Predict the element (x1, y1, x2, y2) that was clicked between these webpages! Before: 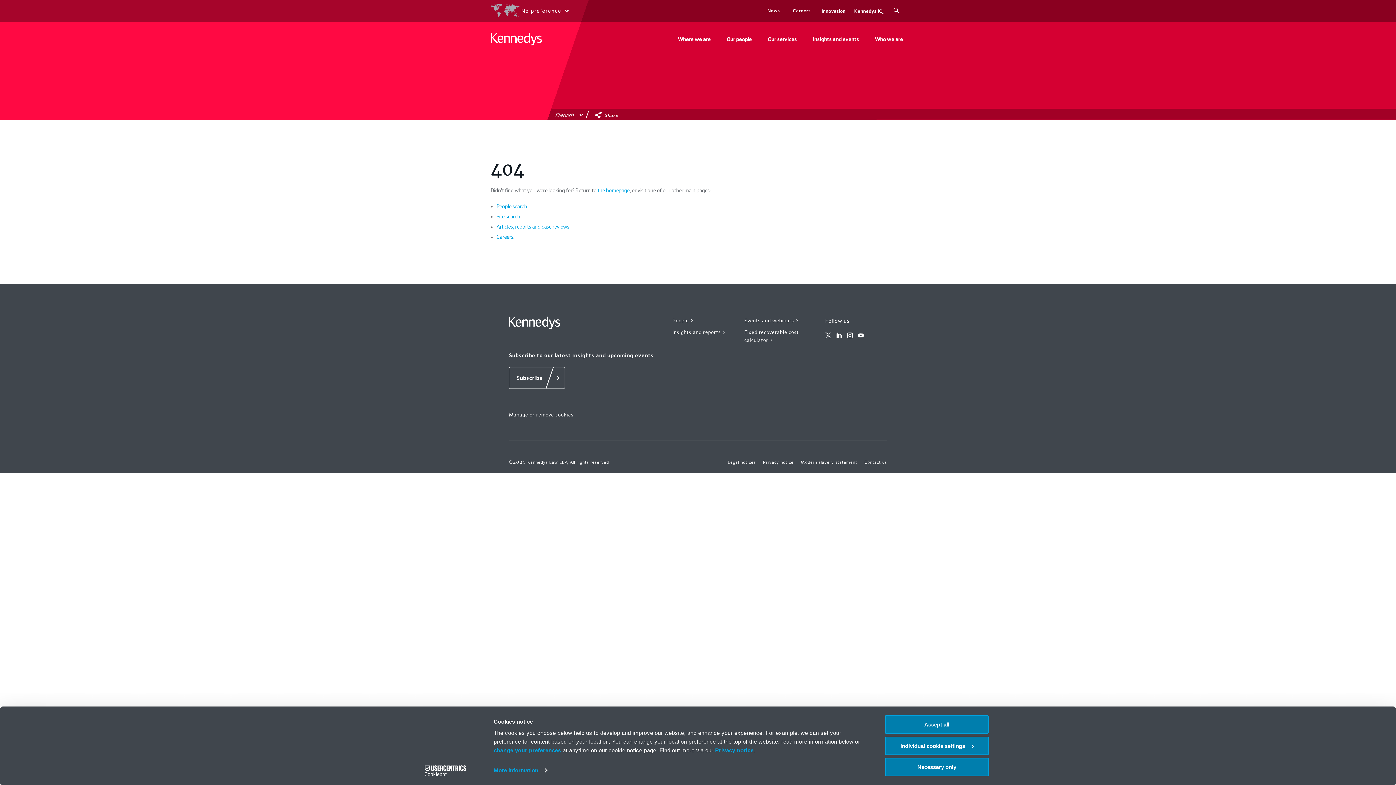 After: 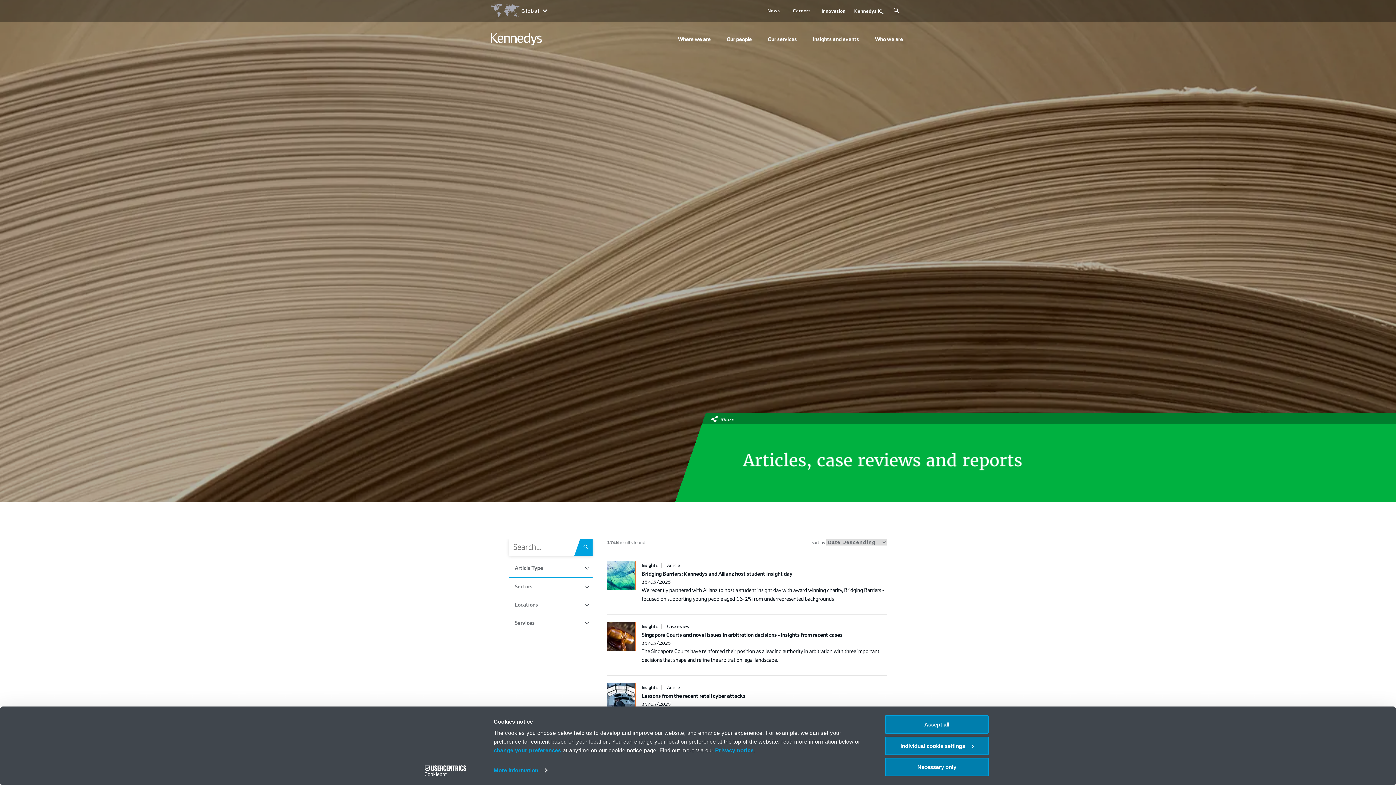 Action: label: Articles, reports and case reviews bbox: (496, 224, 569, 229)